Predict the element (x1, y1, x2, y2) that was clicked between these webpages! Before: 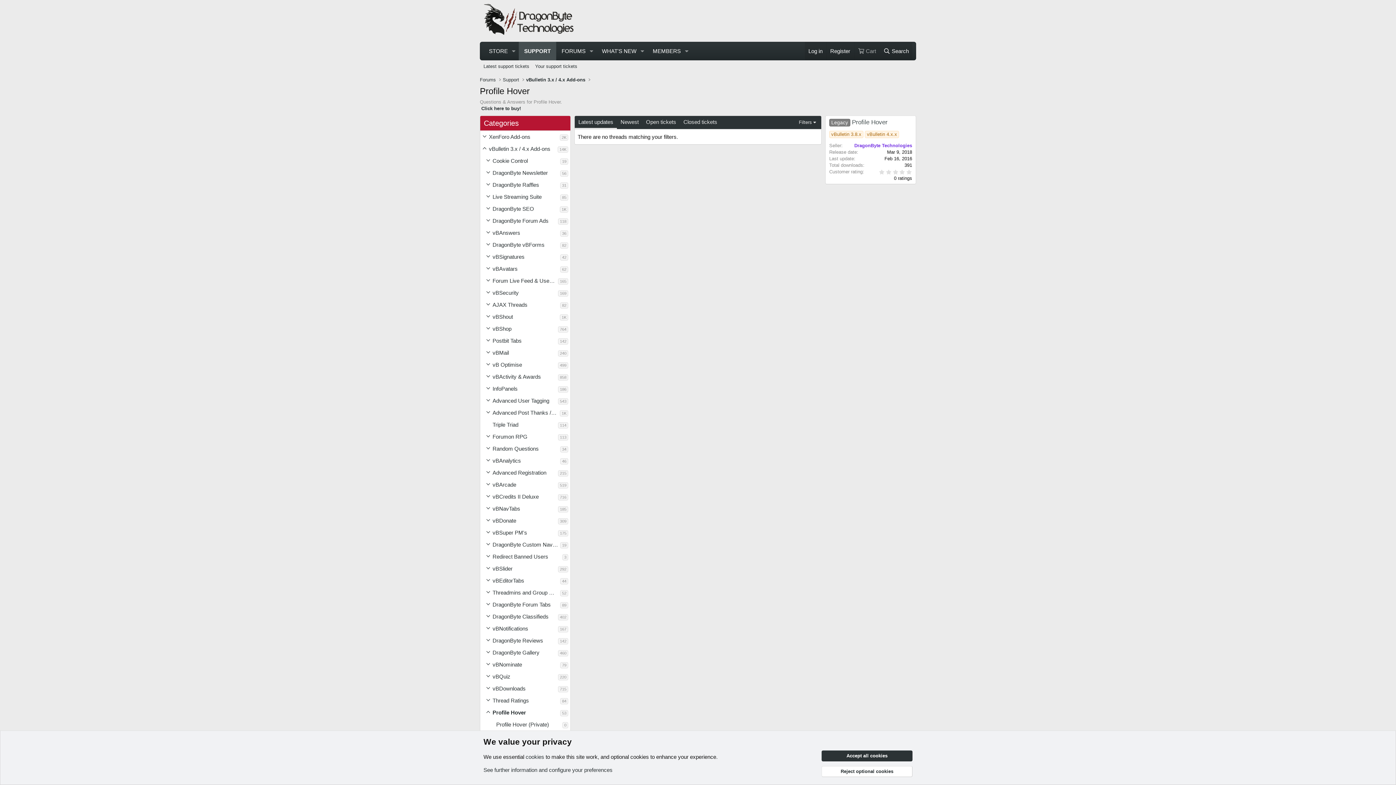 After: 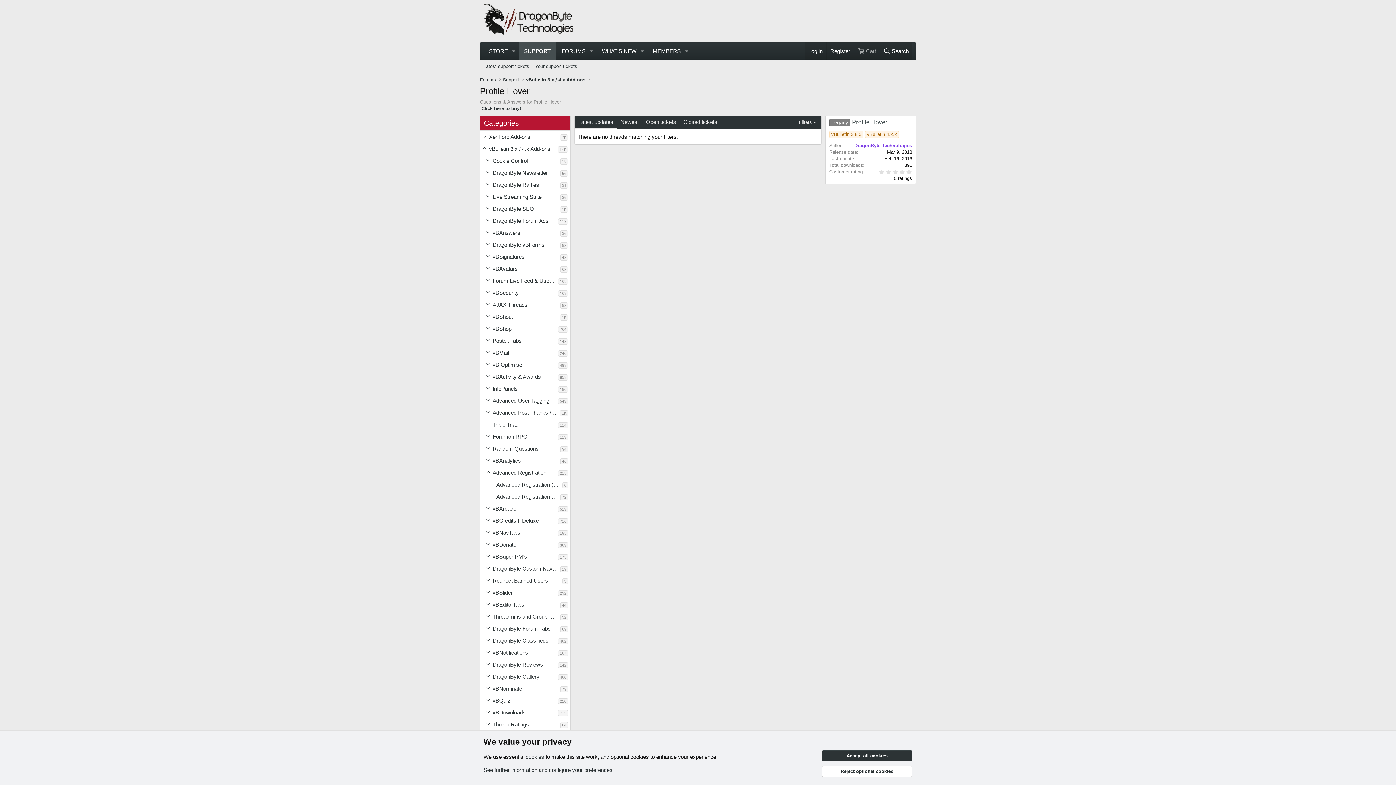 Action: bbox: (484, 466, 492, 478) label: Toggle expanded